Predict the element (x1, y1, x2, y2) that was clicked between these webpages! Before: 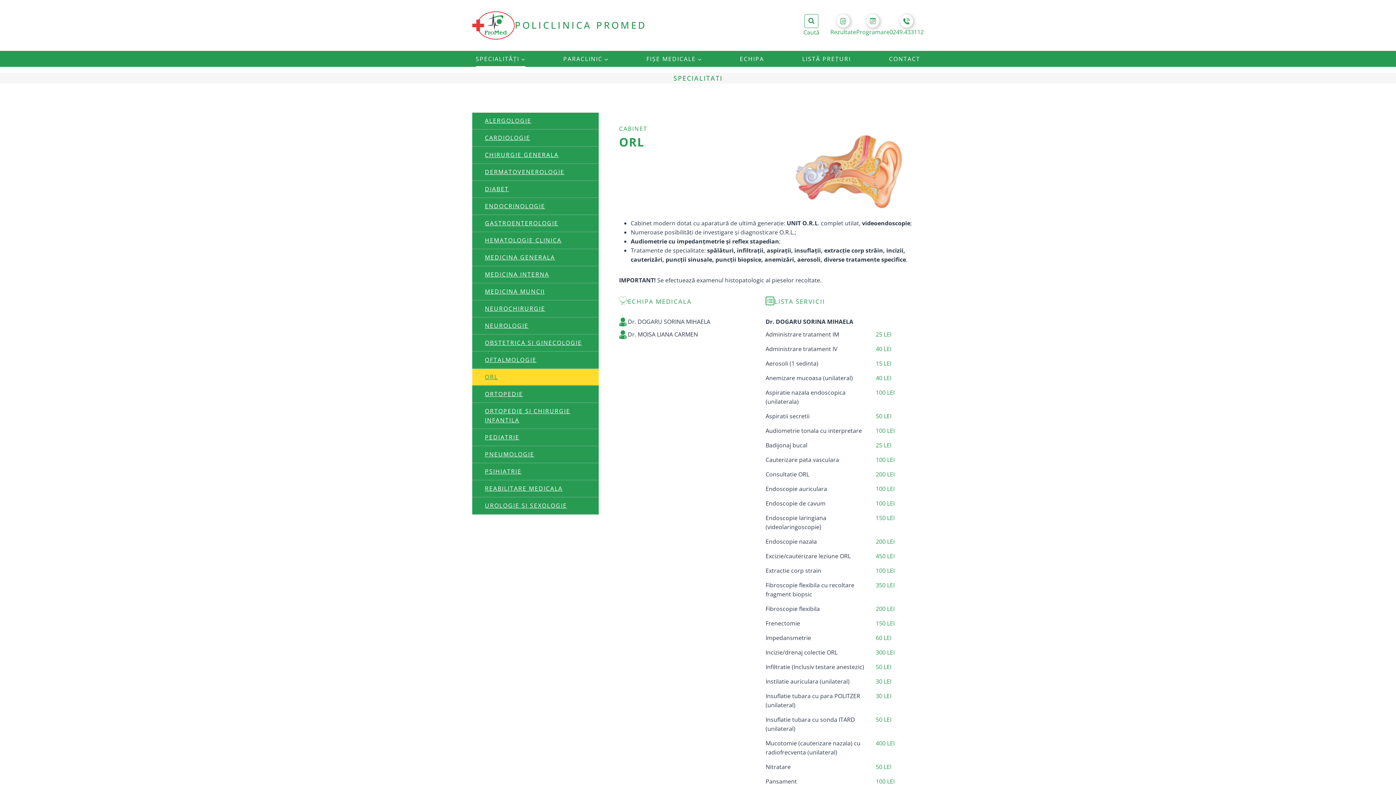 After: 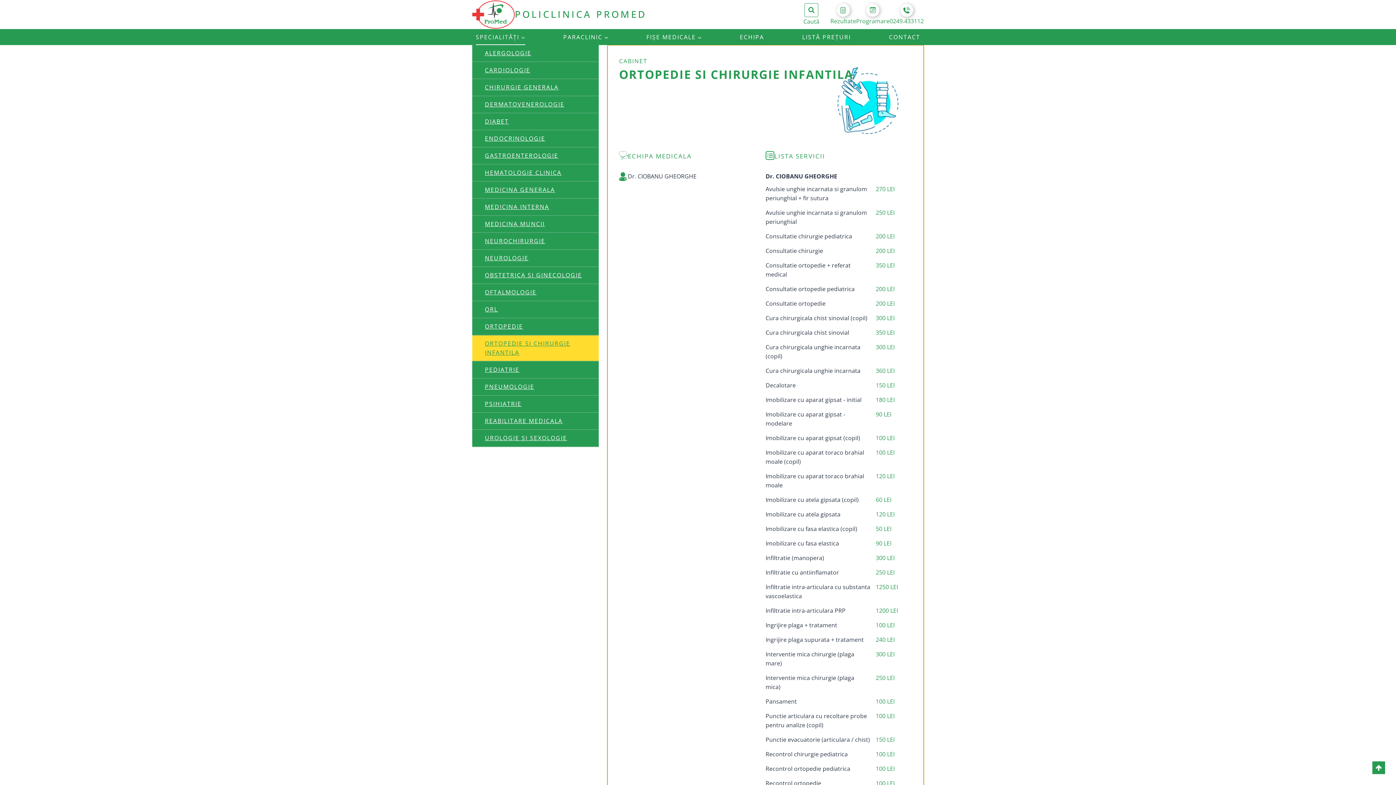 Action: bbox: (485, 406, 595, 425) label: ORTOPEDIE SI CHIRURGIE INFANTILA